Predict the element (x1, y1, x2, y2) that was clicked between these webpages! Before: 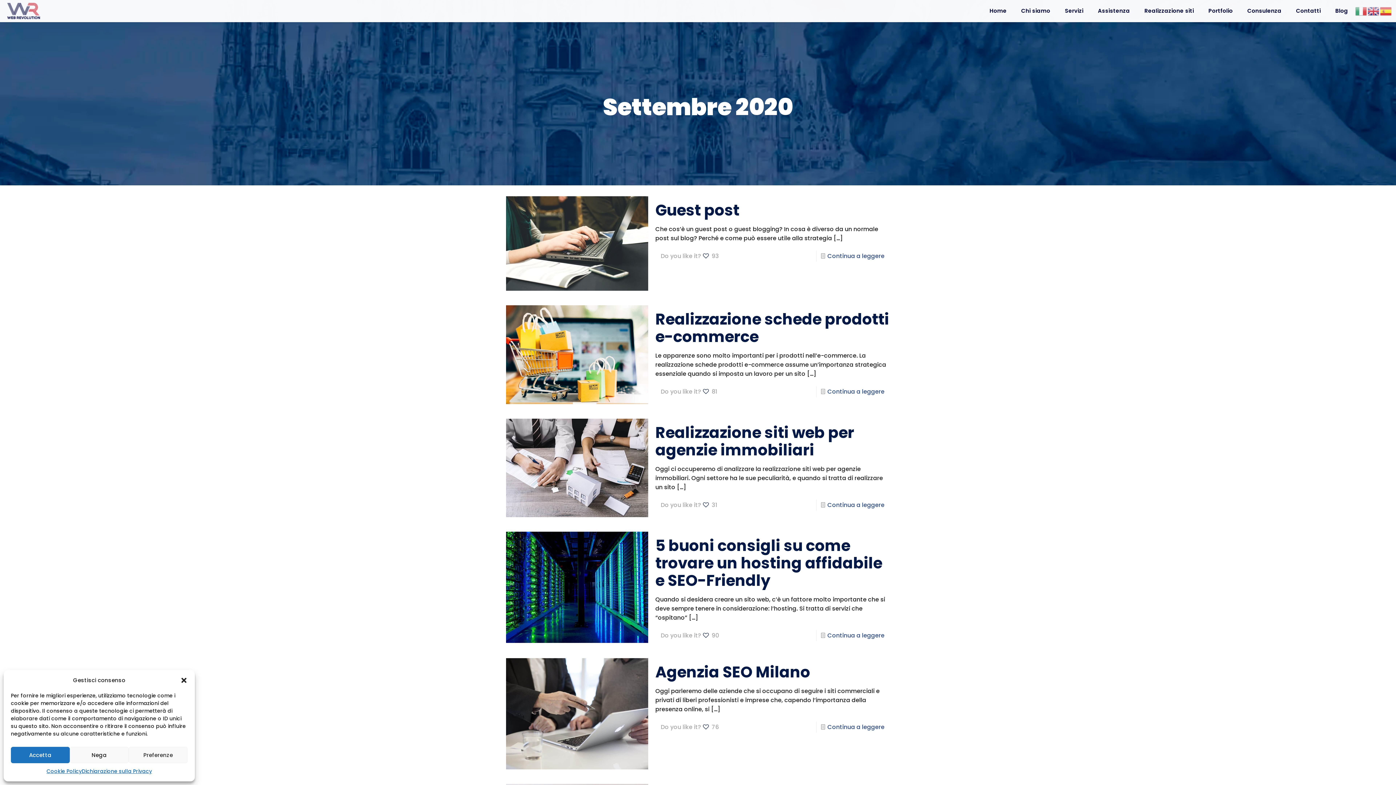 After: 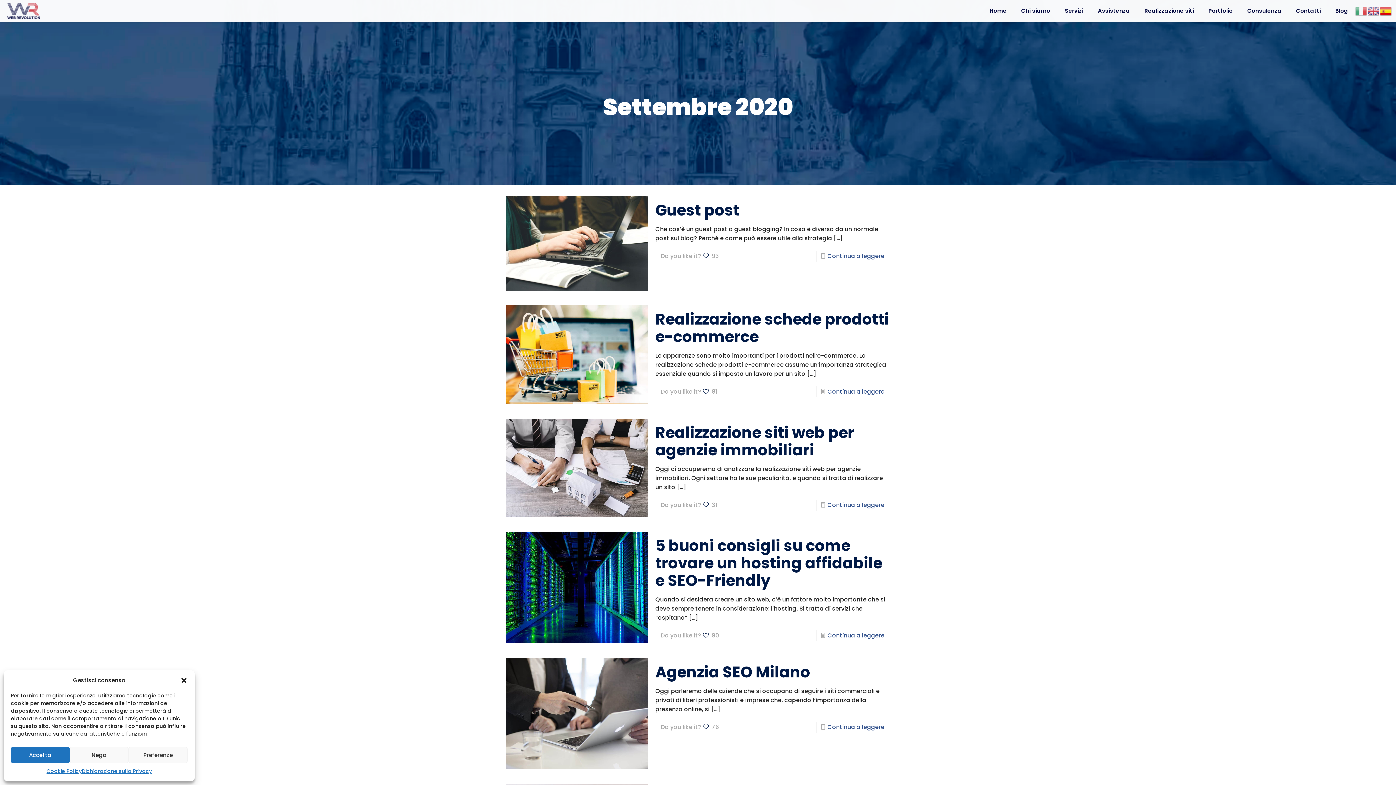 Action: bbox: (1380, 6, 1392, 15)